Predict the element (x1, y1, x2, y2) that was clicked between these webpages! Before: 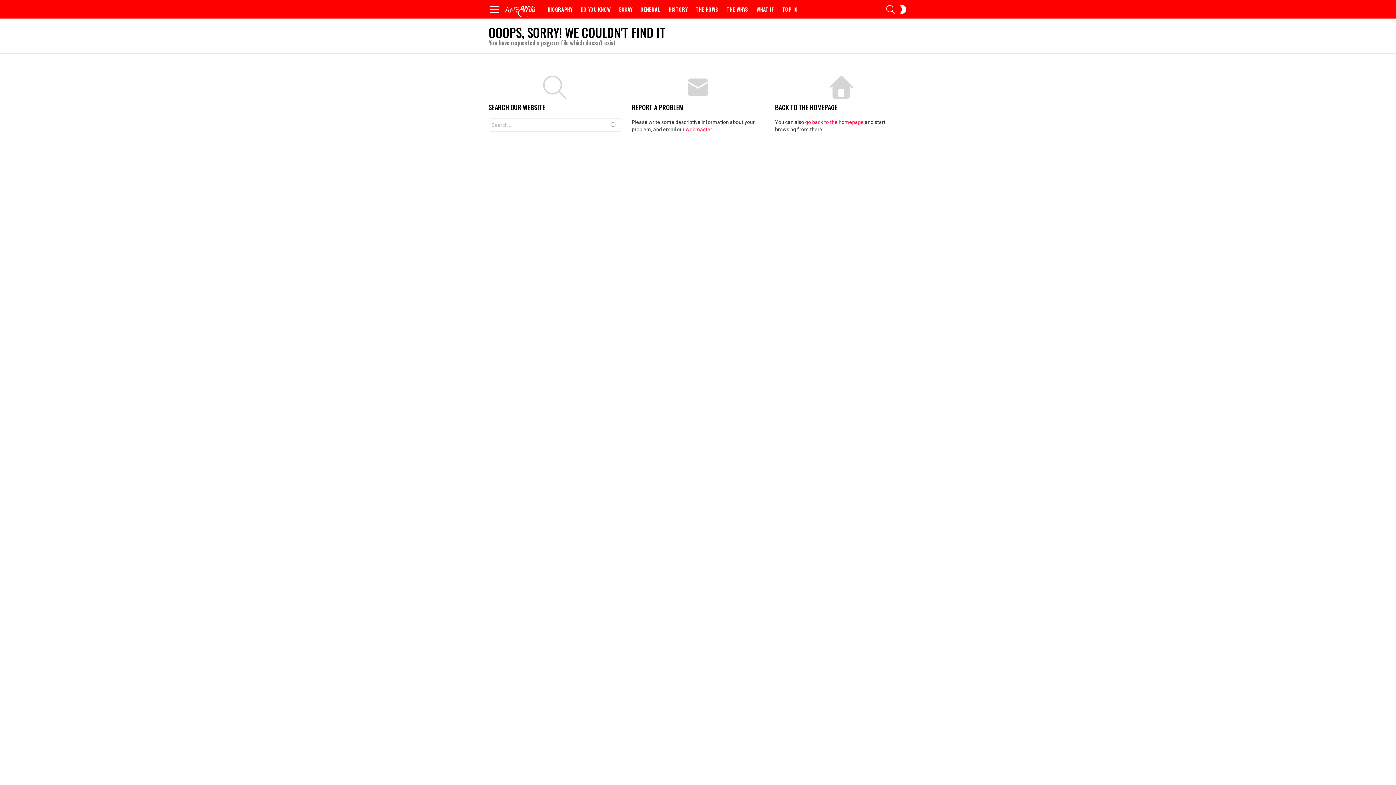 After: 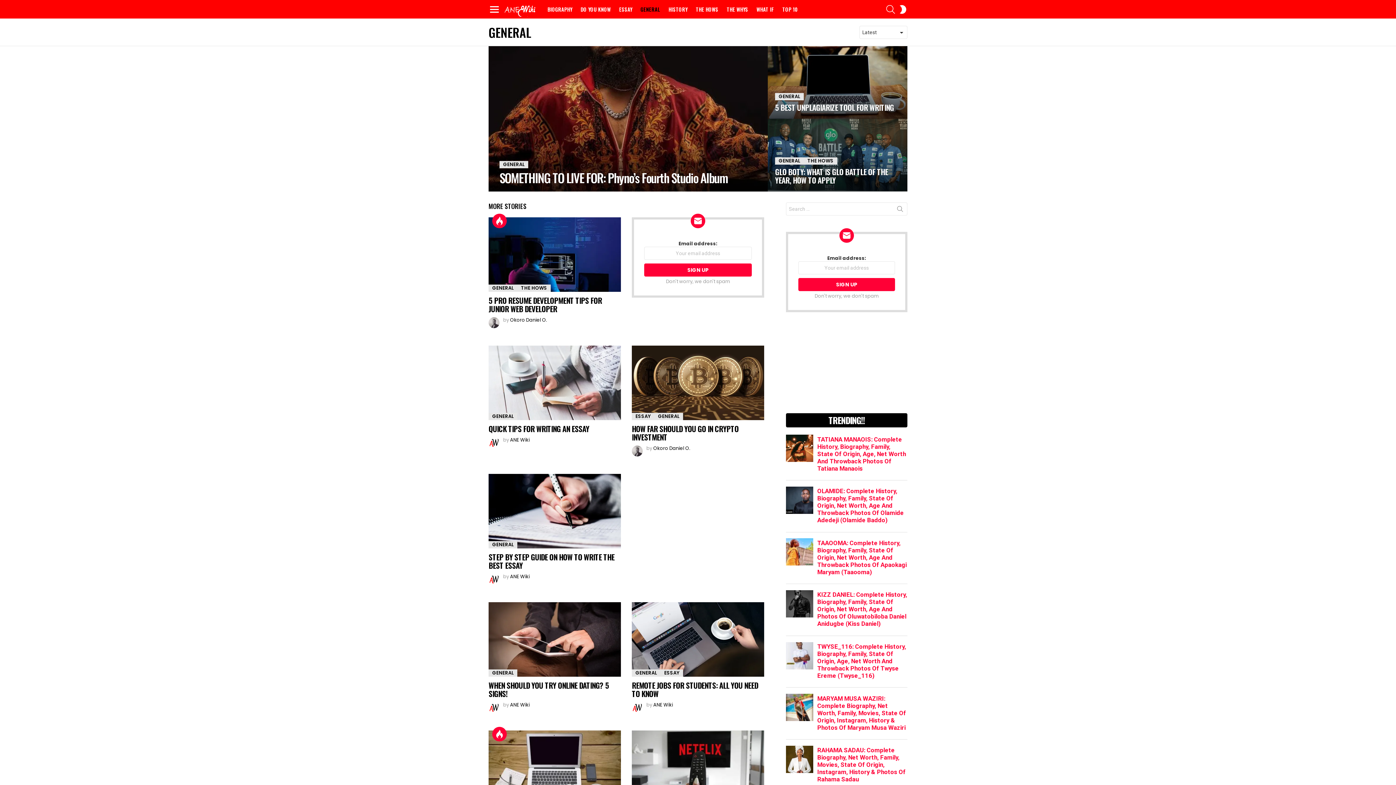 Action: bbox: (637, 3, 664, 14) label: GENERAL